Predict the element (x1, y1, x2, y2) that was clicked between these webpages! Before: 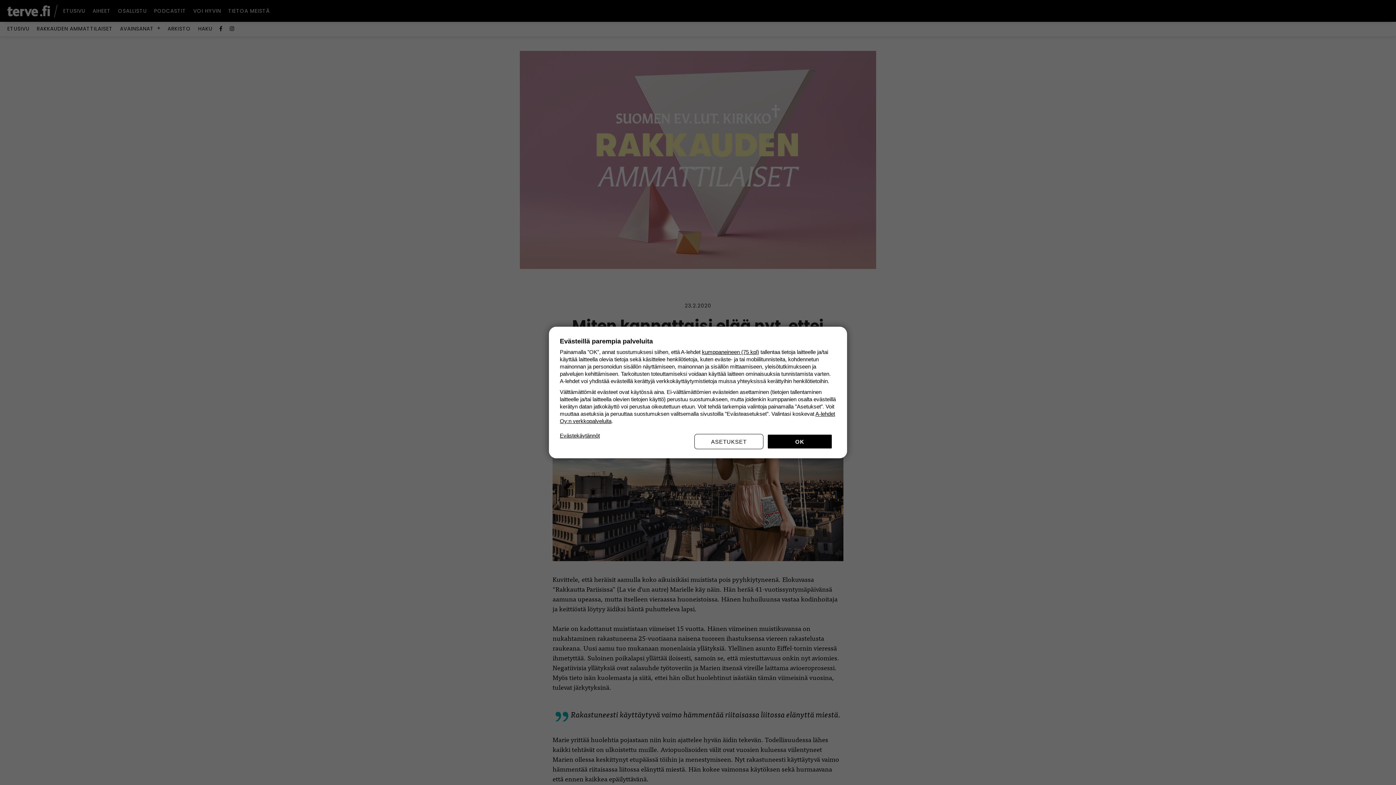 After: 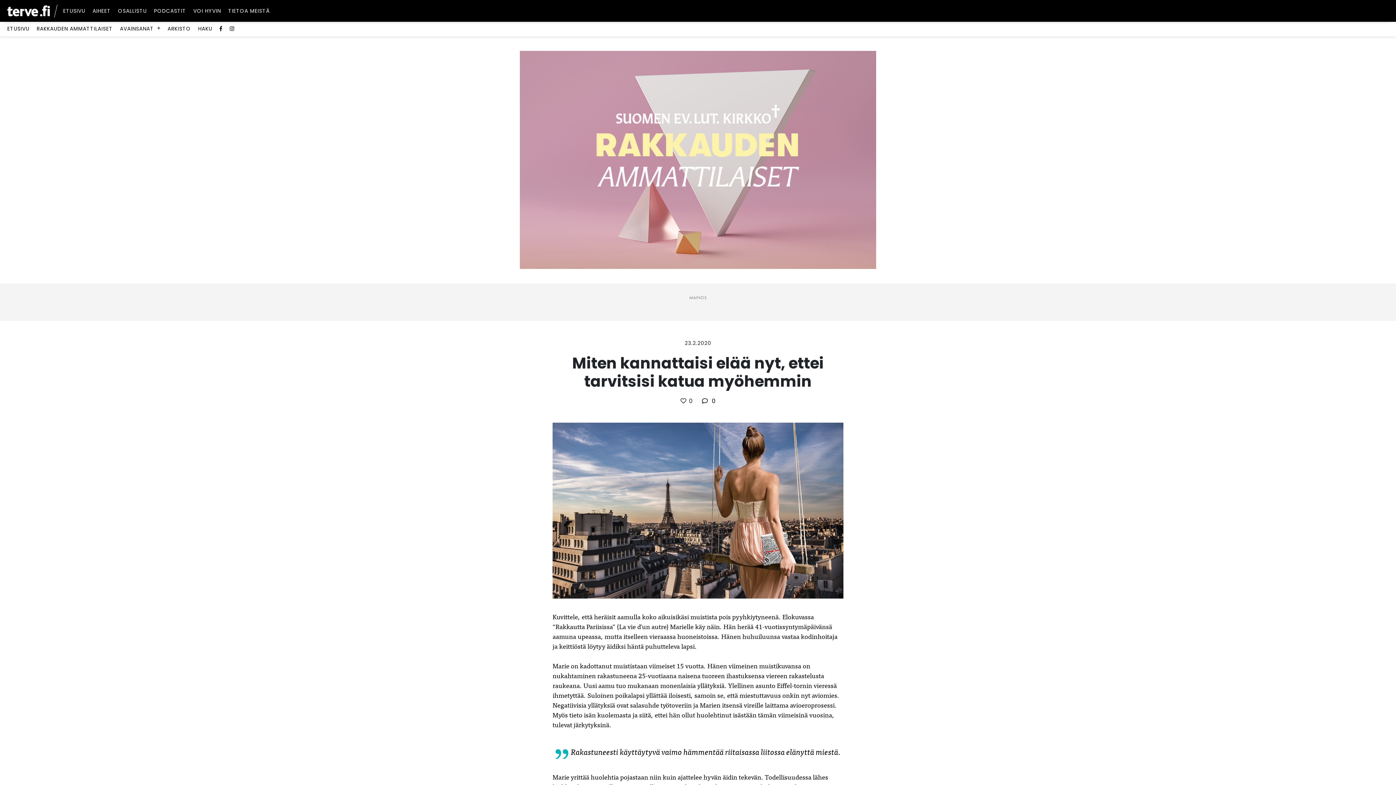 Action: bbox: (767, 434, 832, 449) label: OK